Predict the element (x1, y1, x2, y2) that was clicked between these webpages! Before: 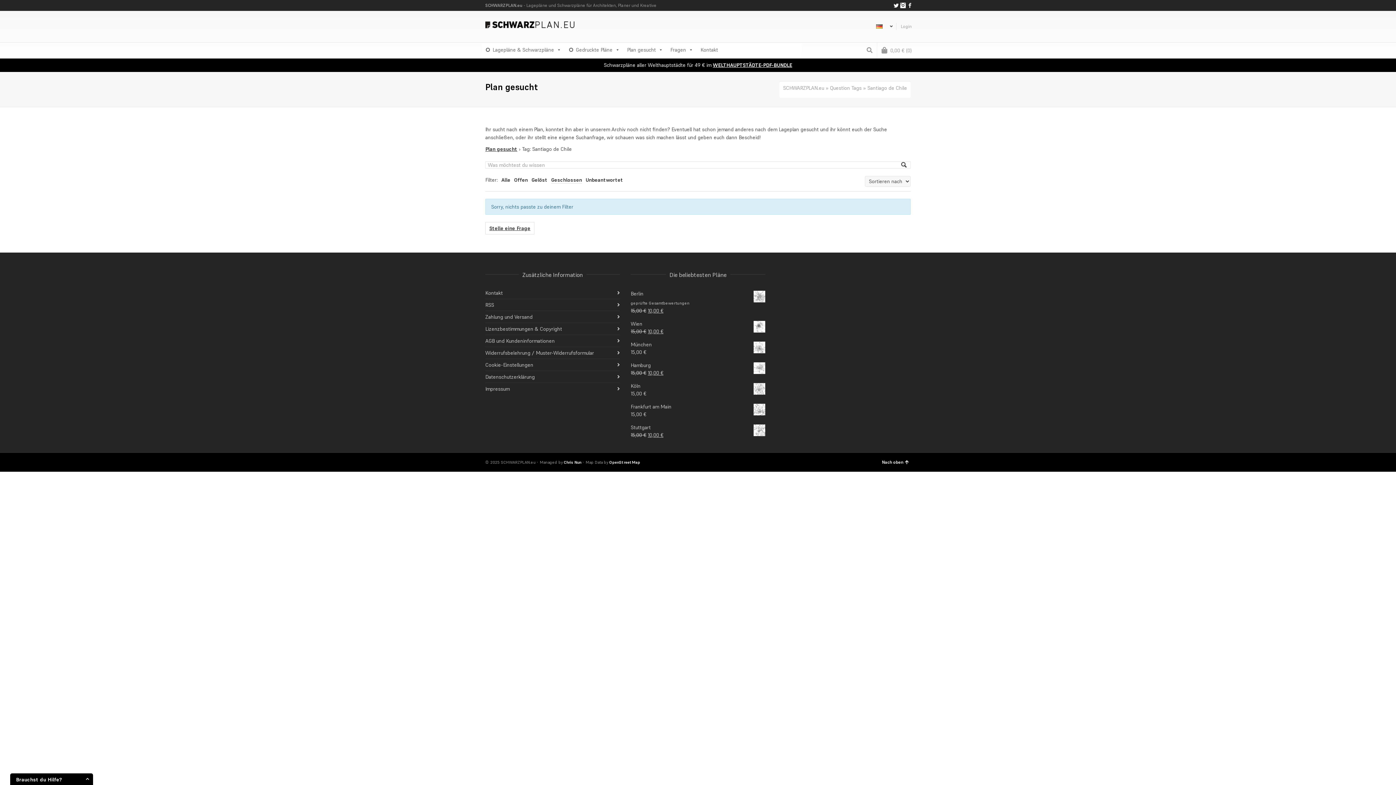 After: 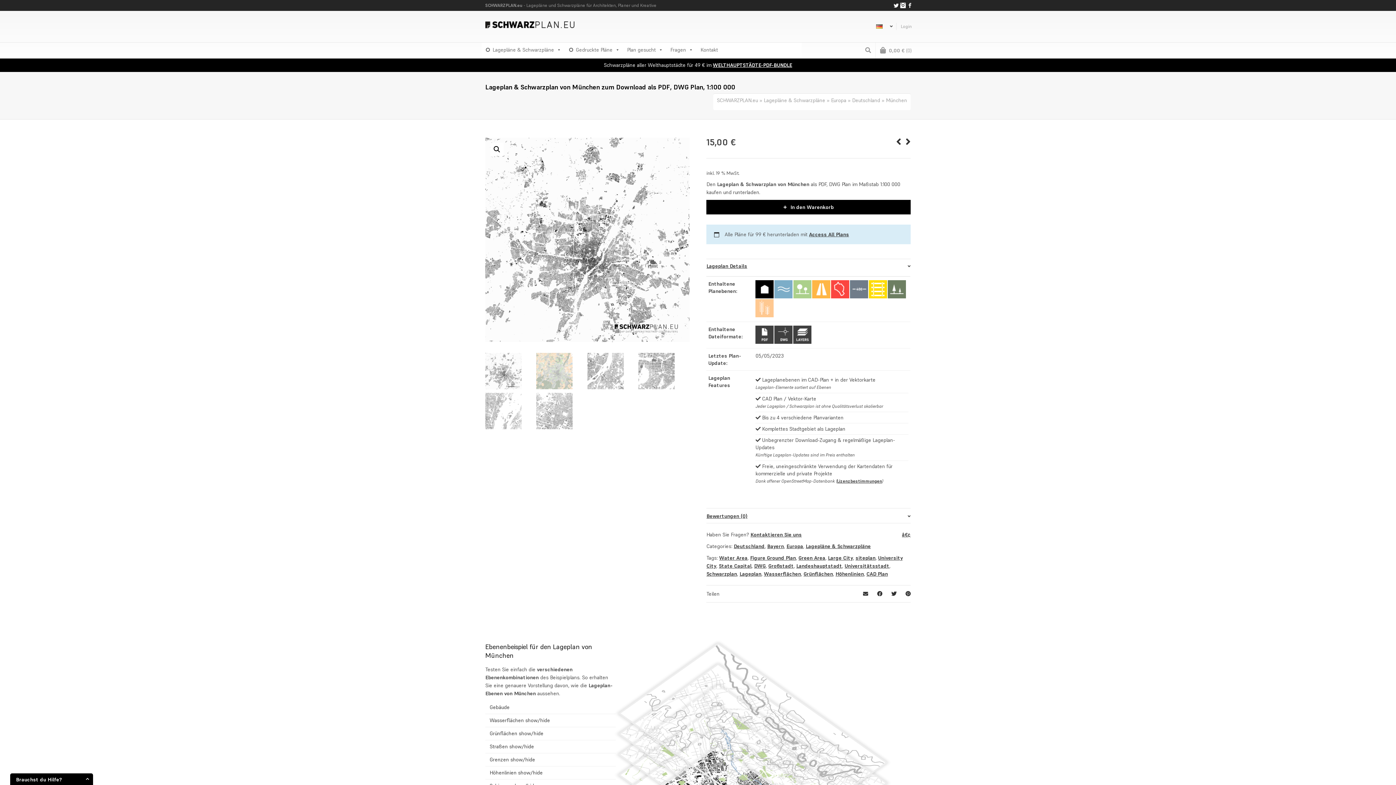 Action: bbox: (630, 341, 765, 349) label: München